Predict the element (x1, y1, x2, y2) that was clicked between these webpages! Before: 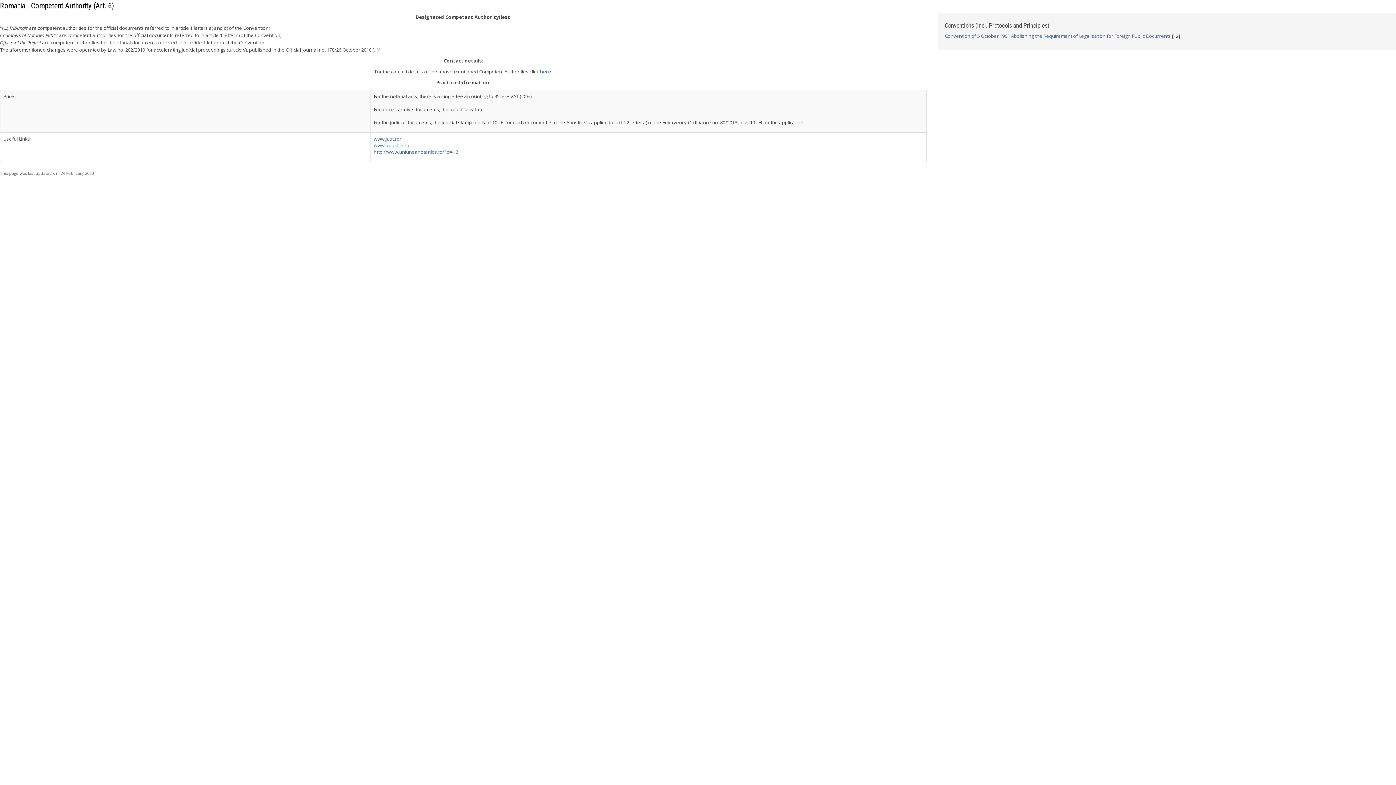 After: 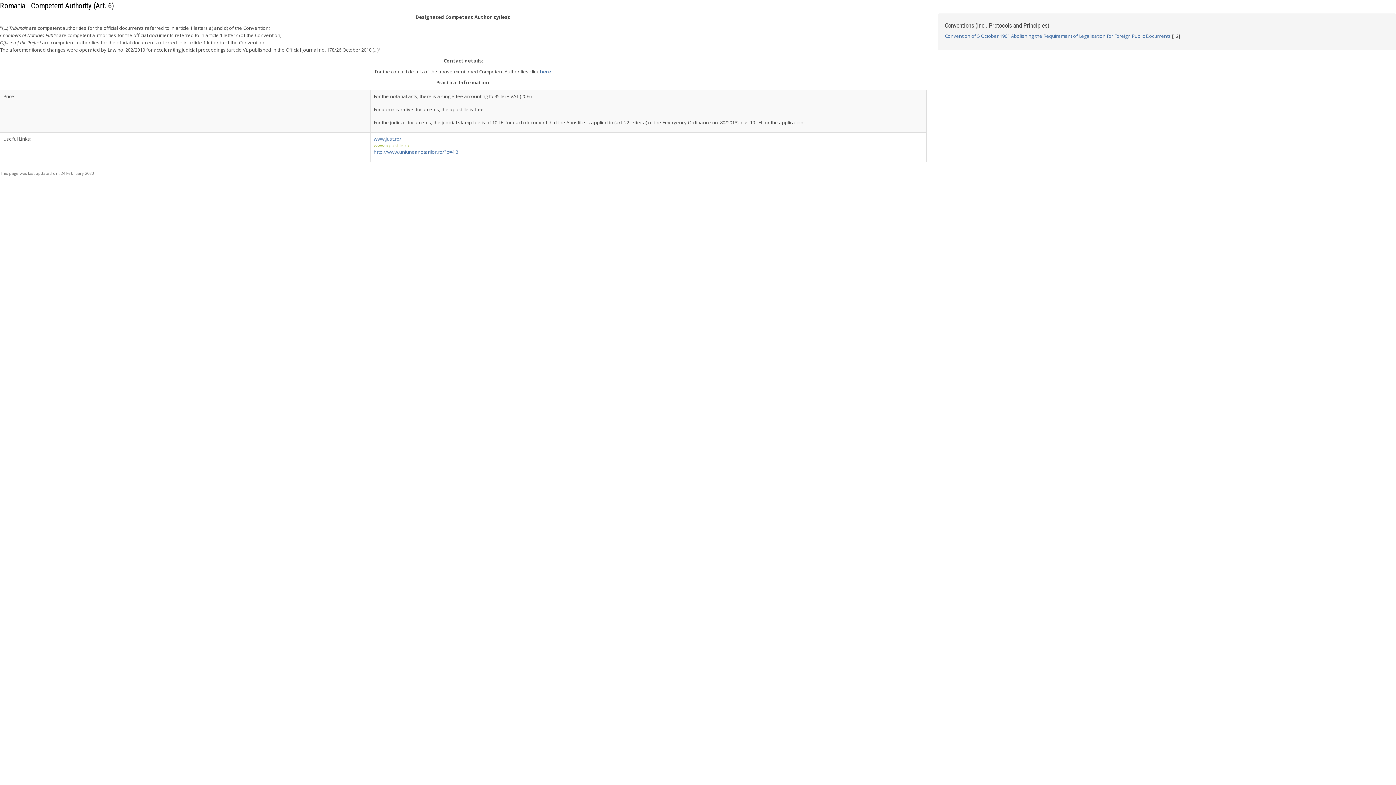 Action: label: www.apostile.ro bbox: (373, 142, 409, 148)